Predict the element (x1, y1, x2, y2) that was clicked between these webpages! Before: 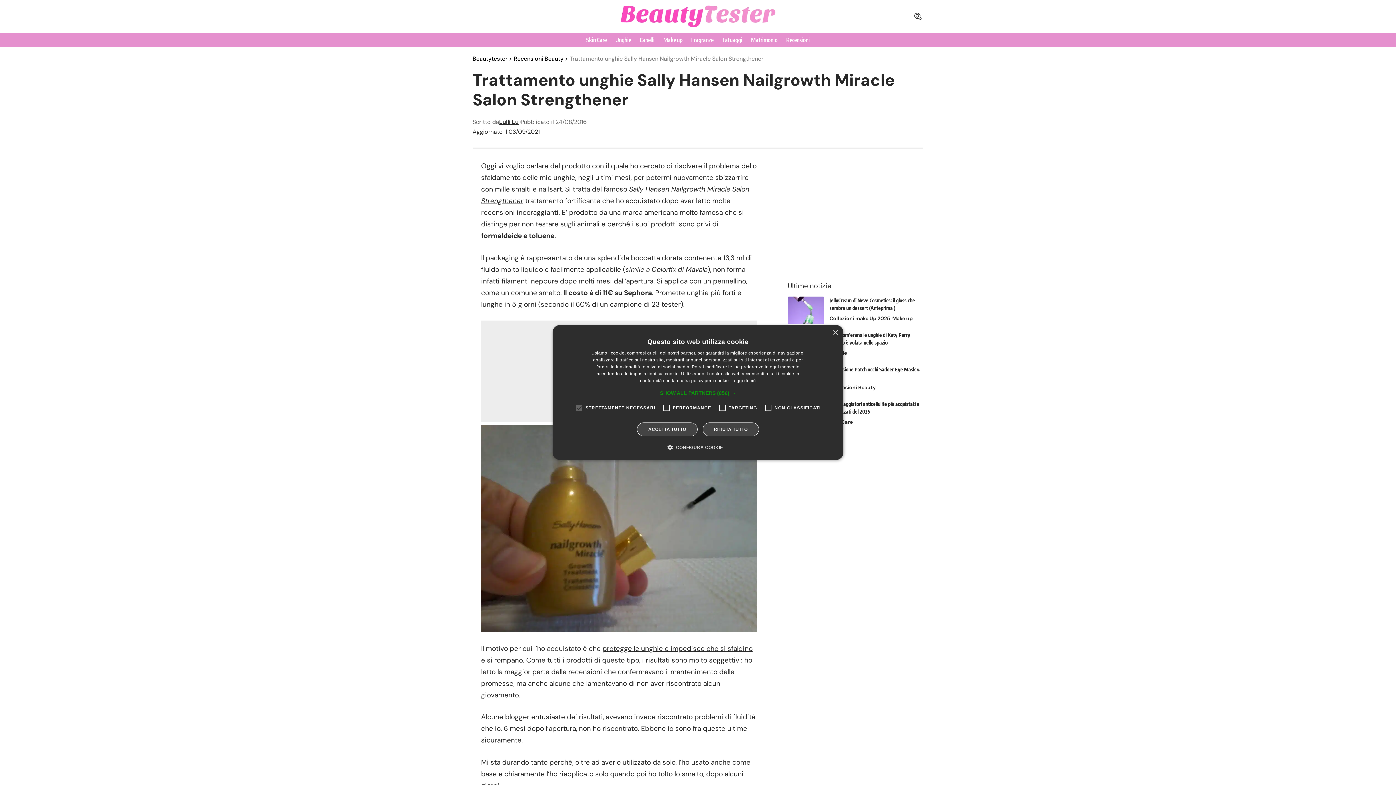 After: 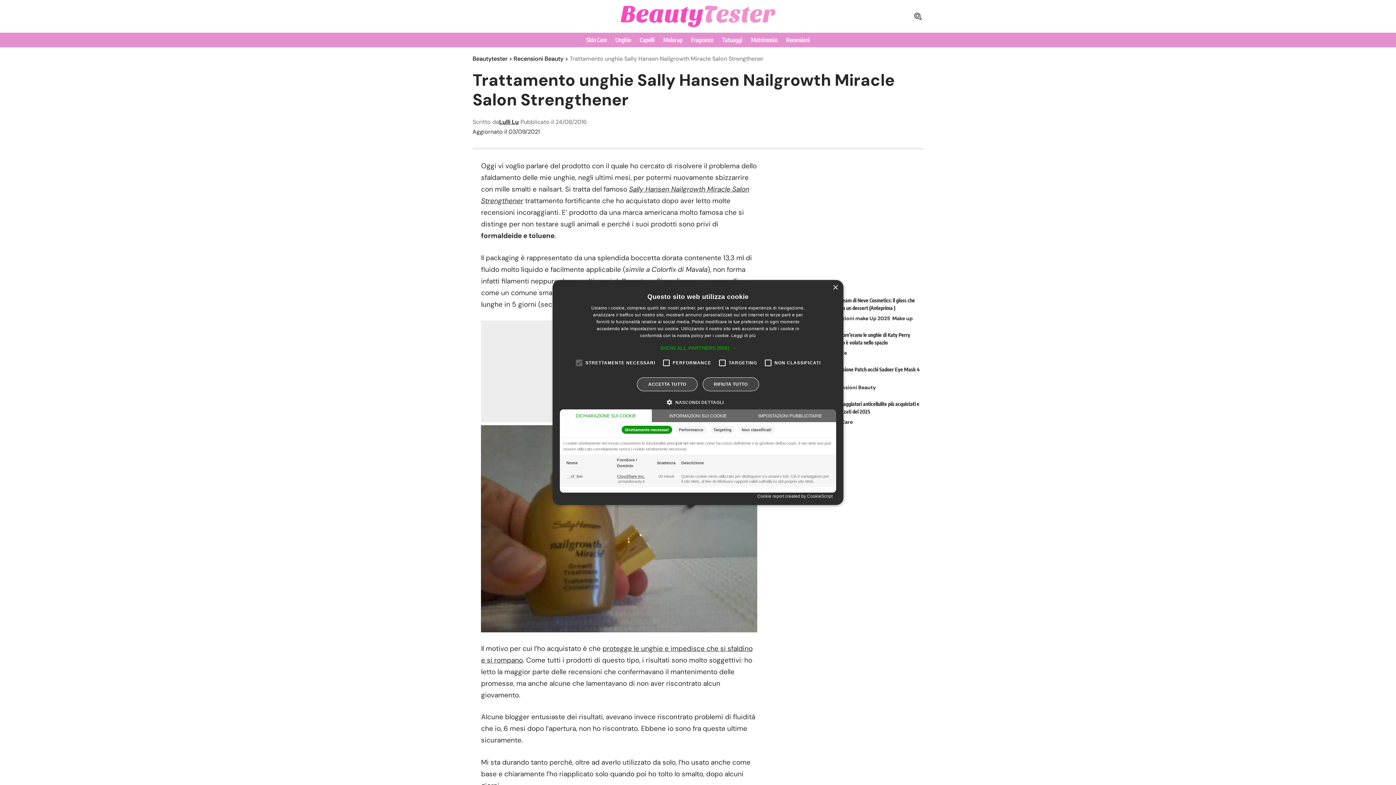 Action: bbox: (673, 443, 723, 451) label:  CONFIGURA COOKIE